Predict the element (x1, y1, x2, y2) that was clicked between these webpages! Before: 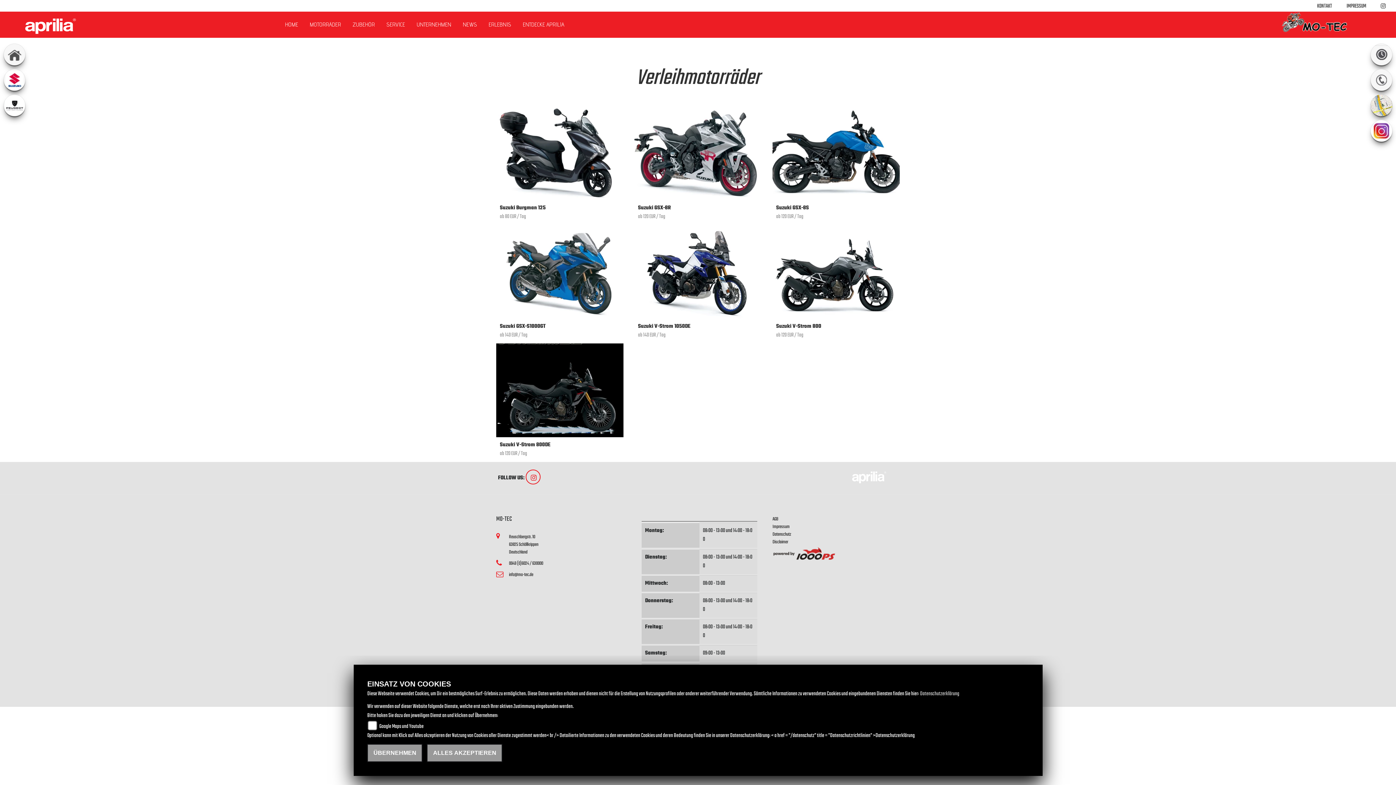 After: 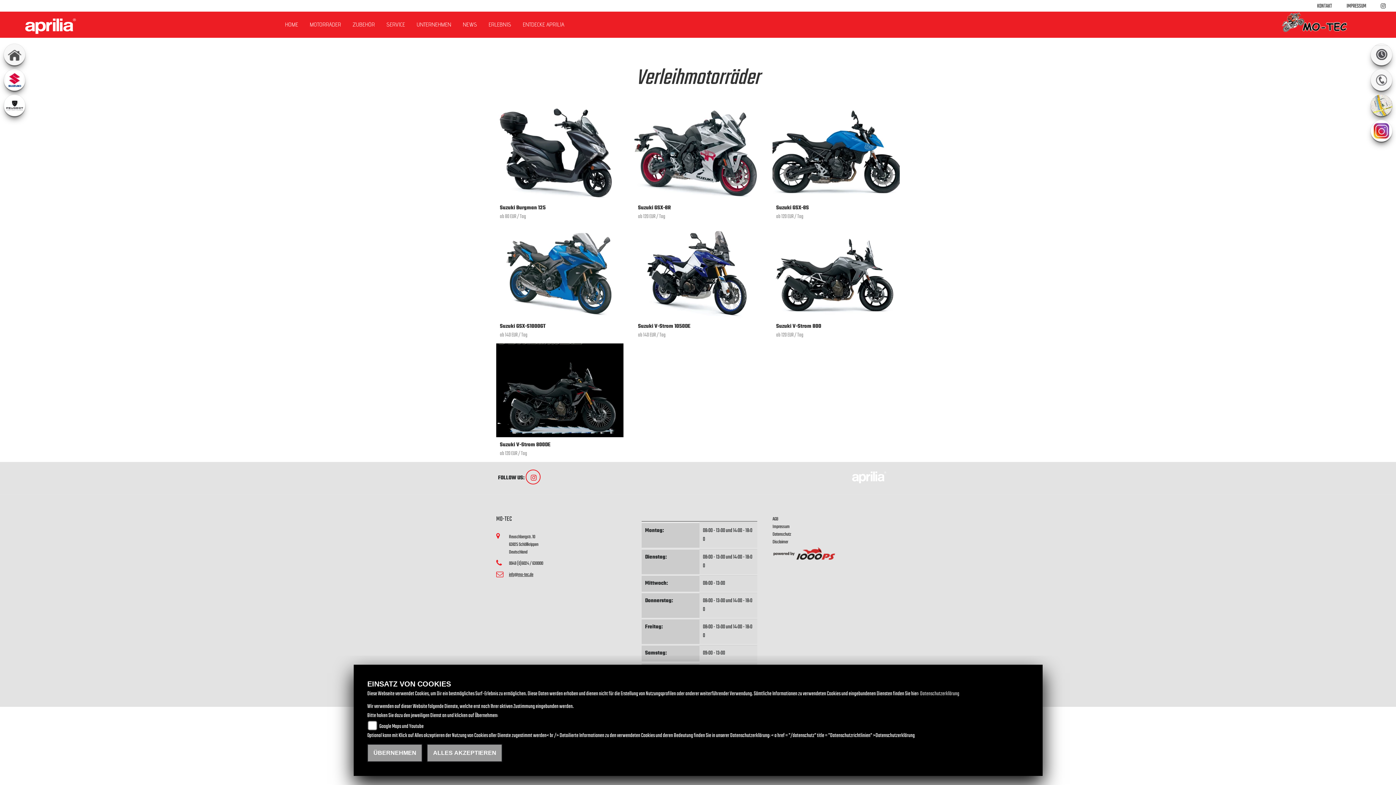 Action: bbox: (509, 571, 623, 579) label: info@mo-tec.de